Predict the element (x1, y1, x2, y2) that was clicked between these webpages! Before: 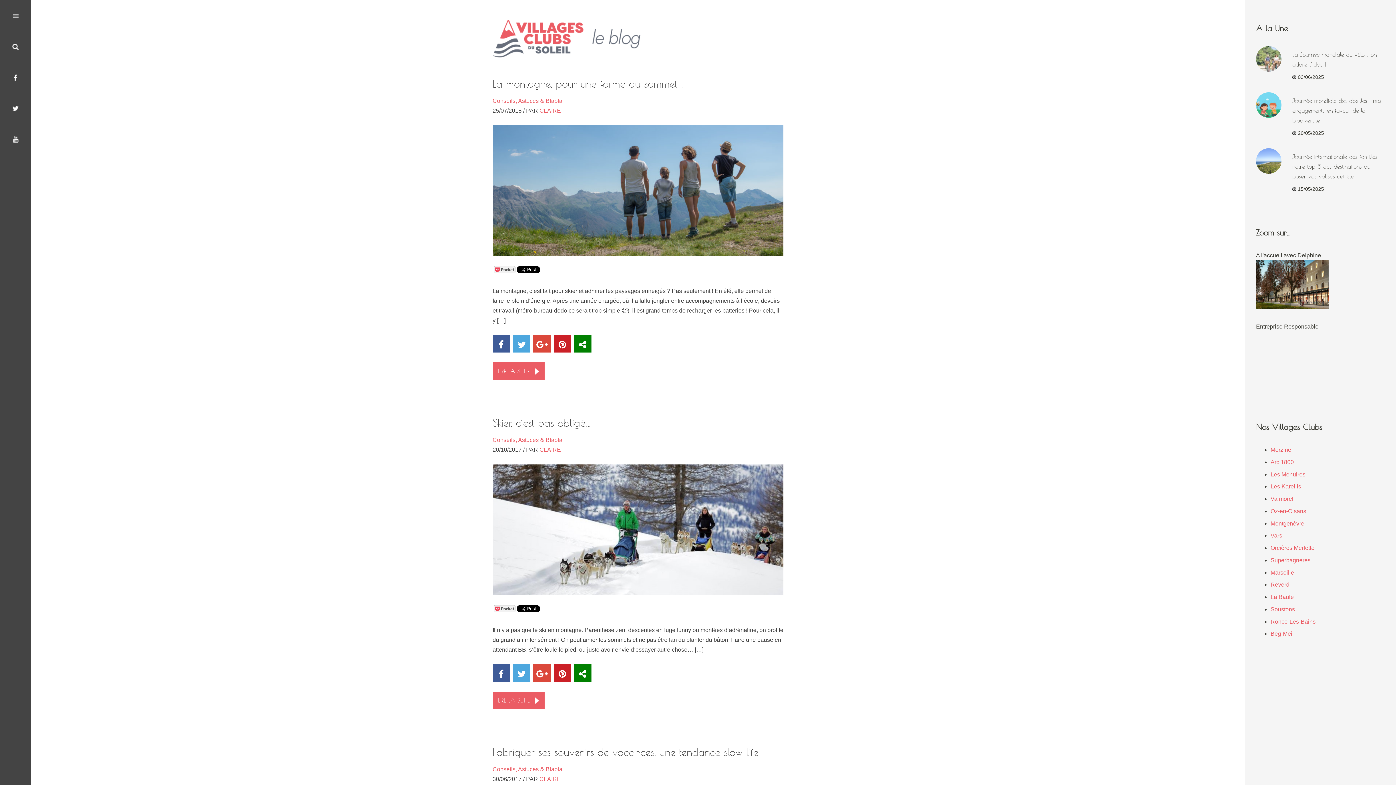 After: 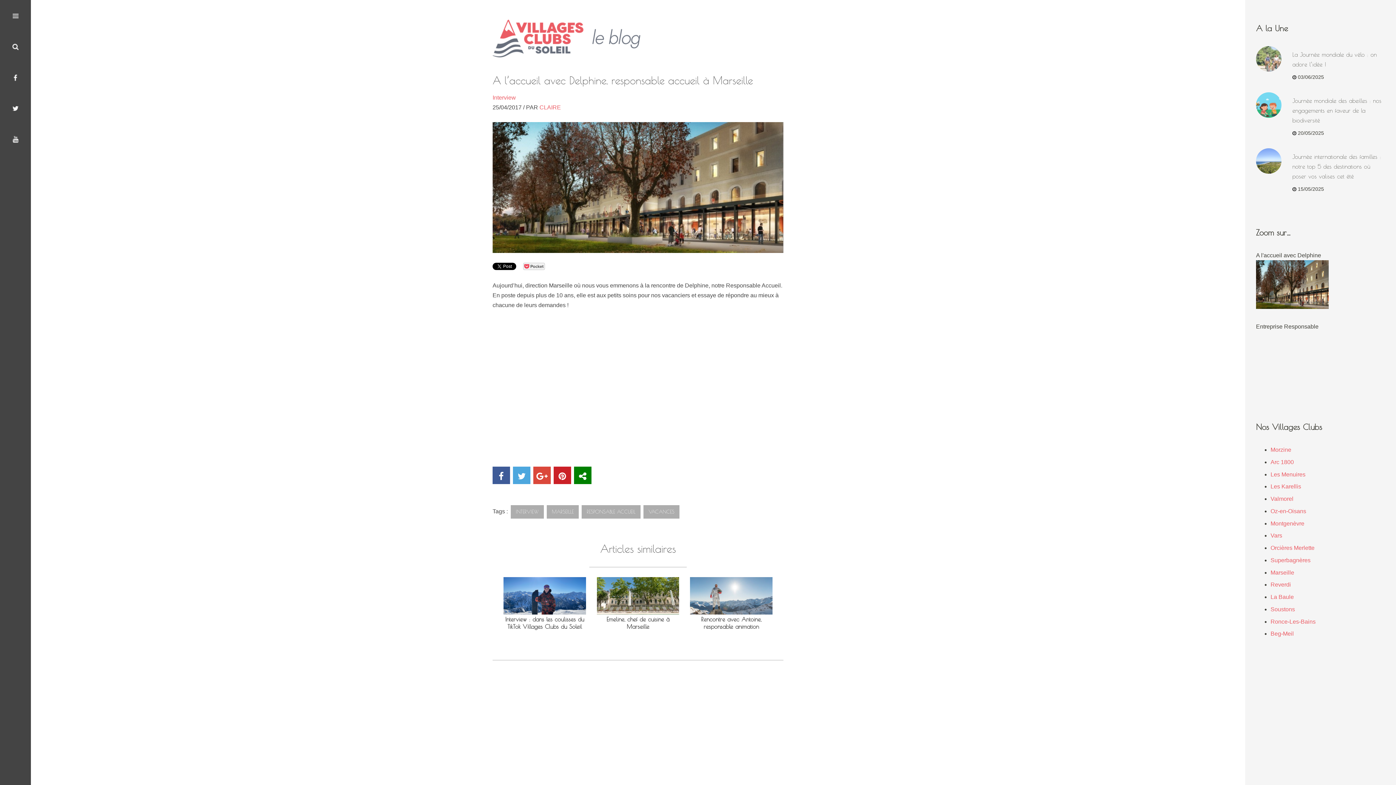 Action: bbox: (1256, 304, 1329, 310)